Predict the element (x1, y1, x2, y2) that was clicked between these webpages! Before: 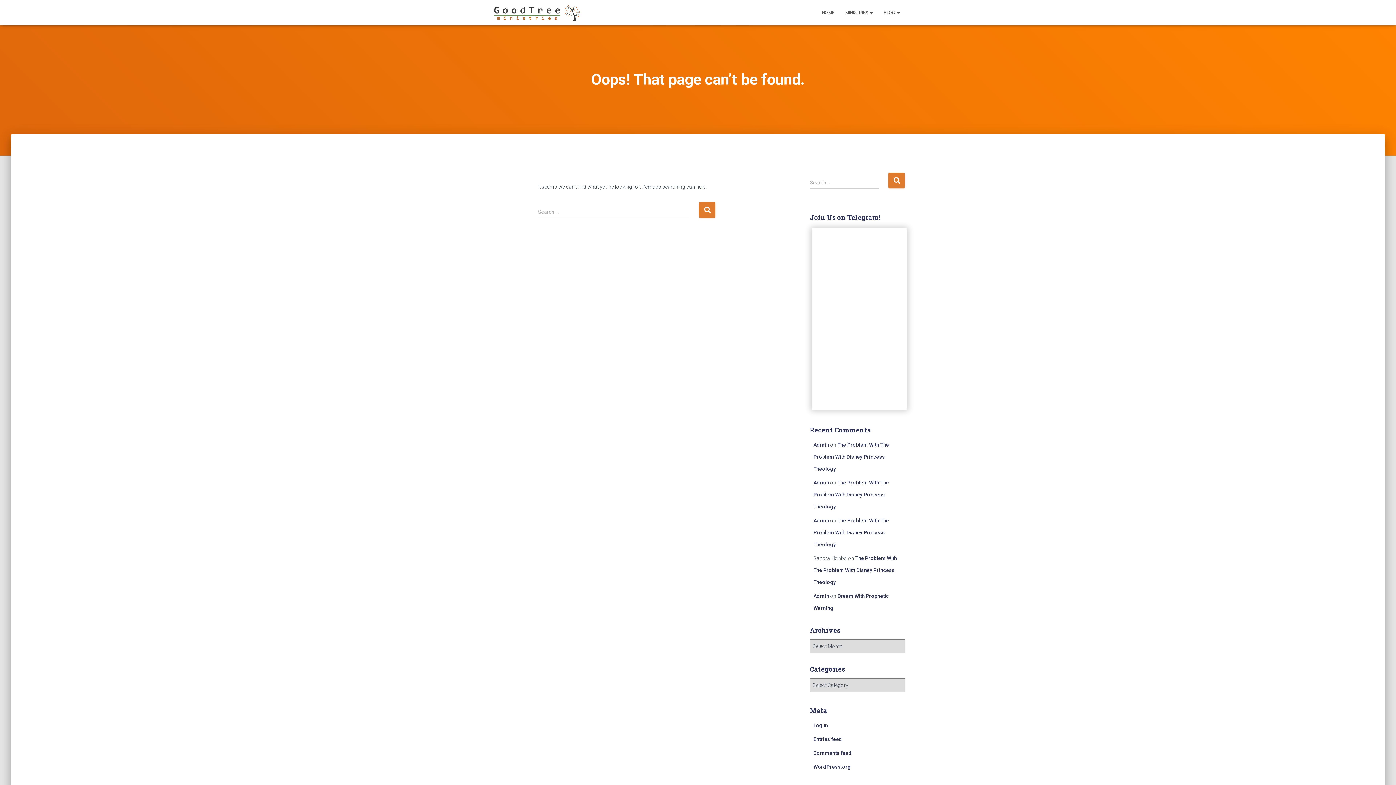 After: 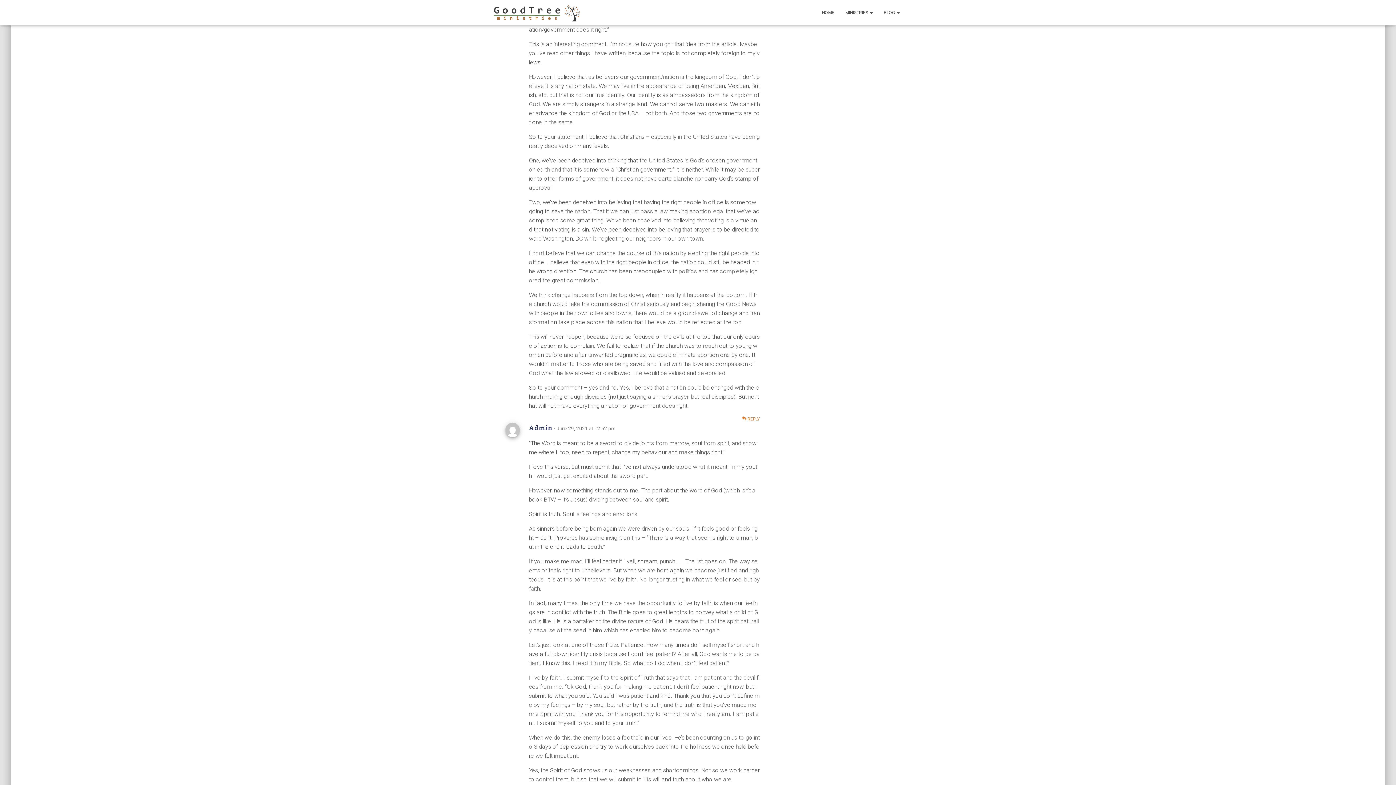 Action: label: The Problem With The Problem With Disney Princess Theology bbox: (813, 480, 889, 509)